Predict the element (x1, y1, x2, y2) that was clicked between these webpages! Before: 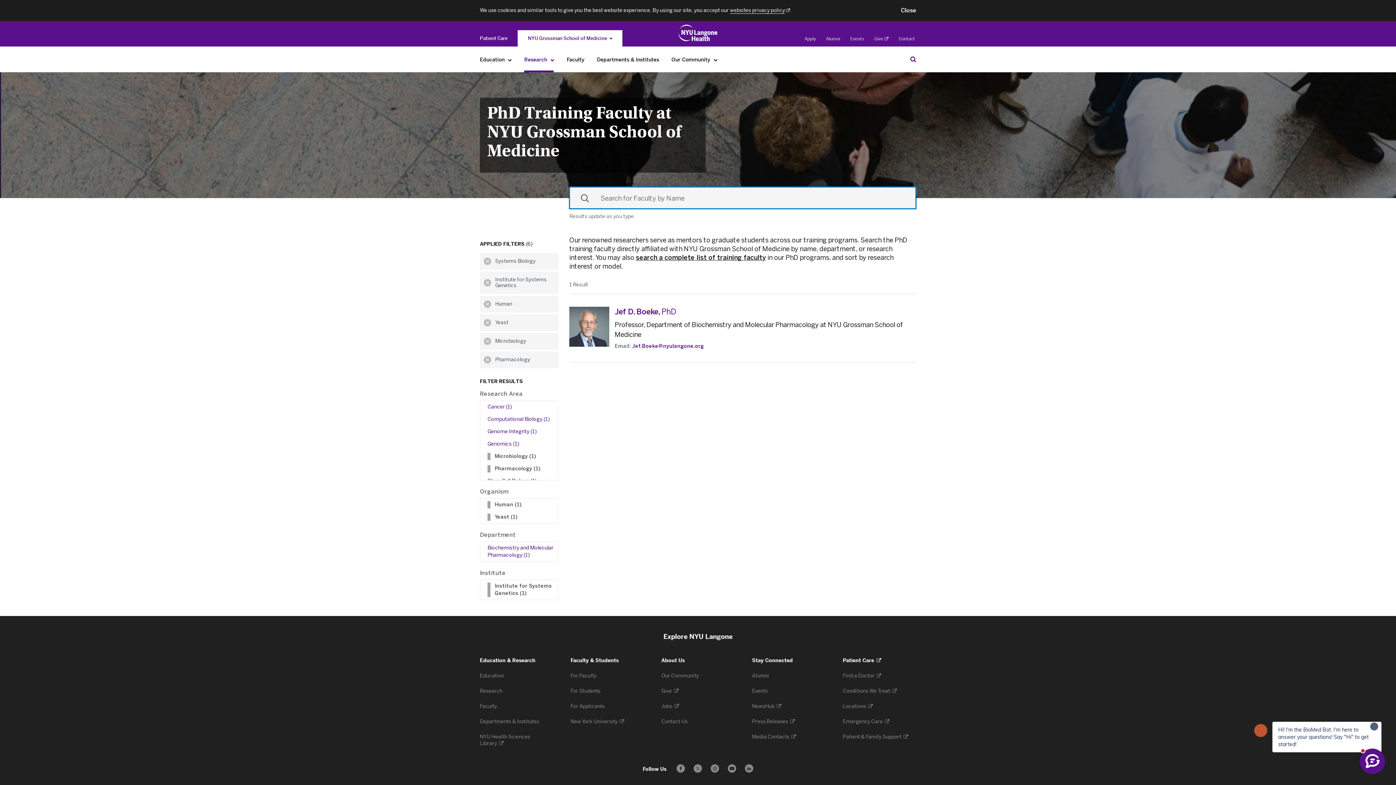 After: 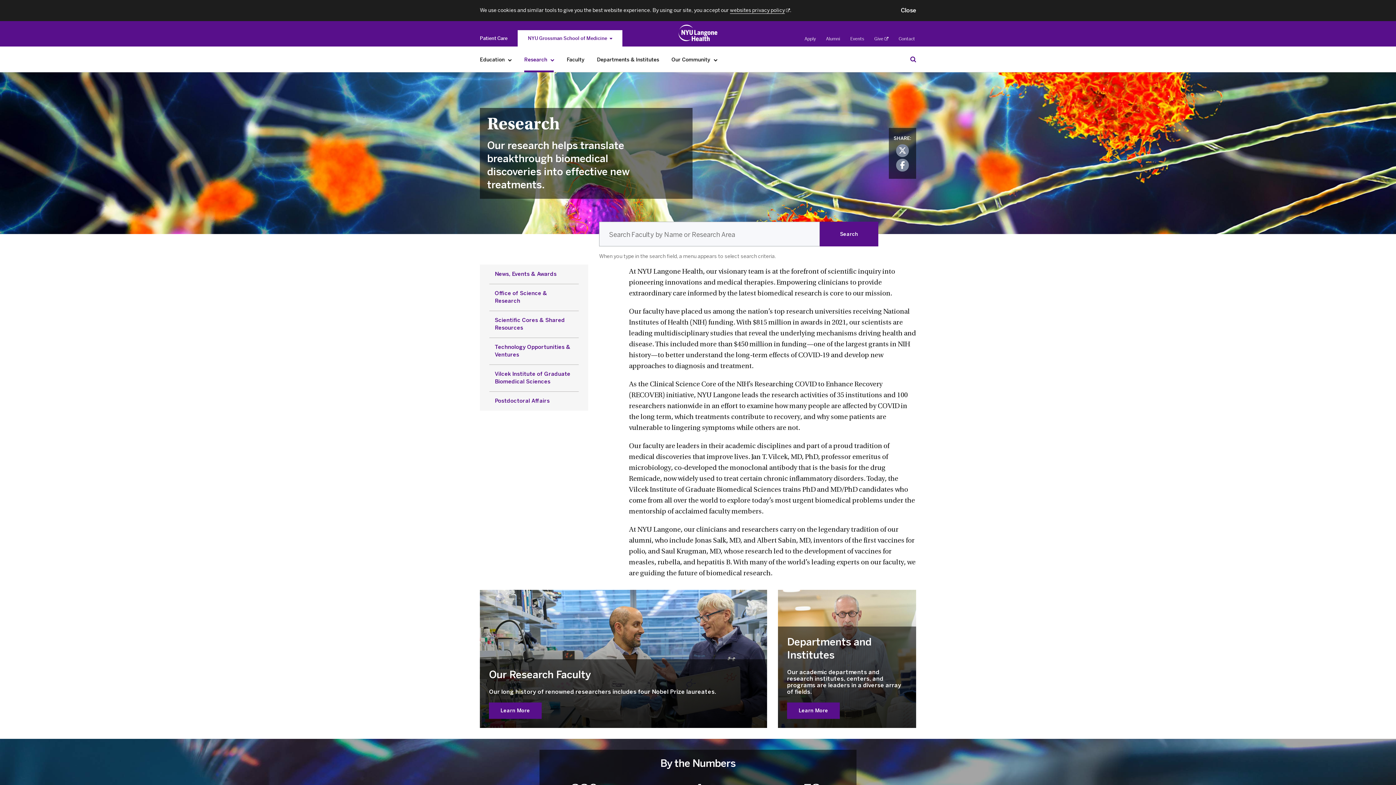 Action: bbox: (480, 688, 503, 694) label: Research 